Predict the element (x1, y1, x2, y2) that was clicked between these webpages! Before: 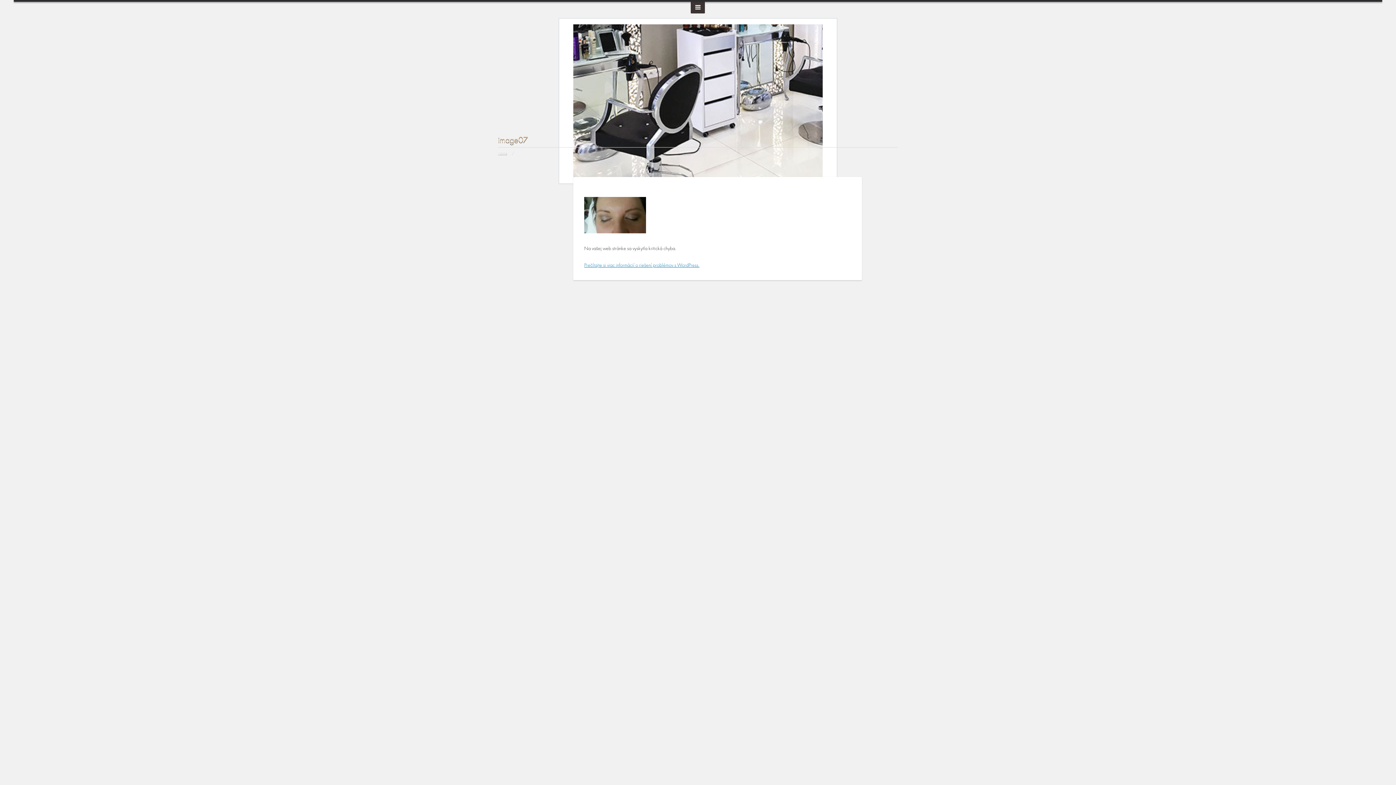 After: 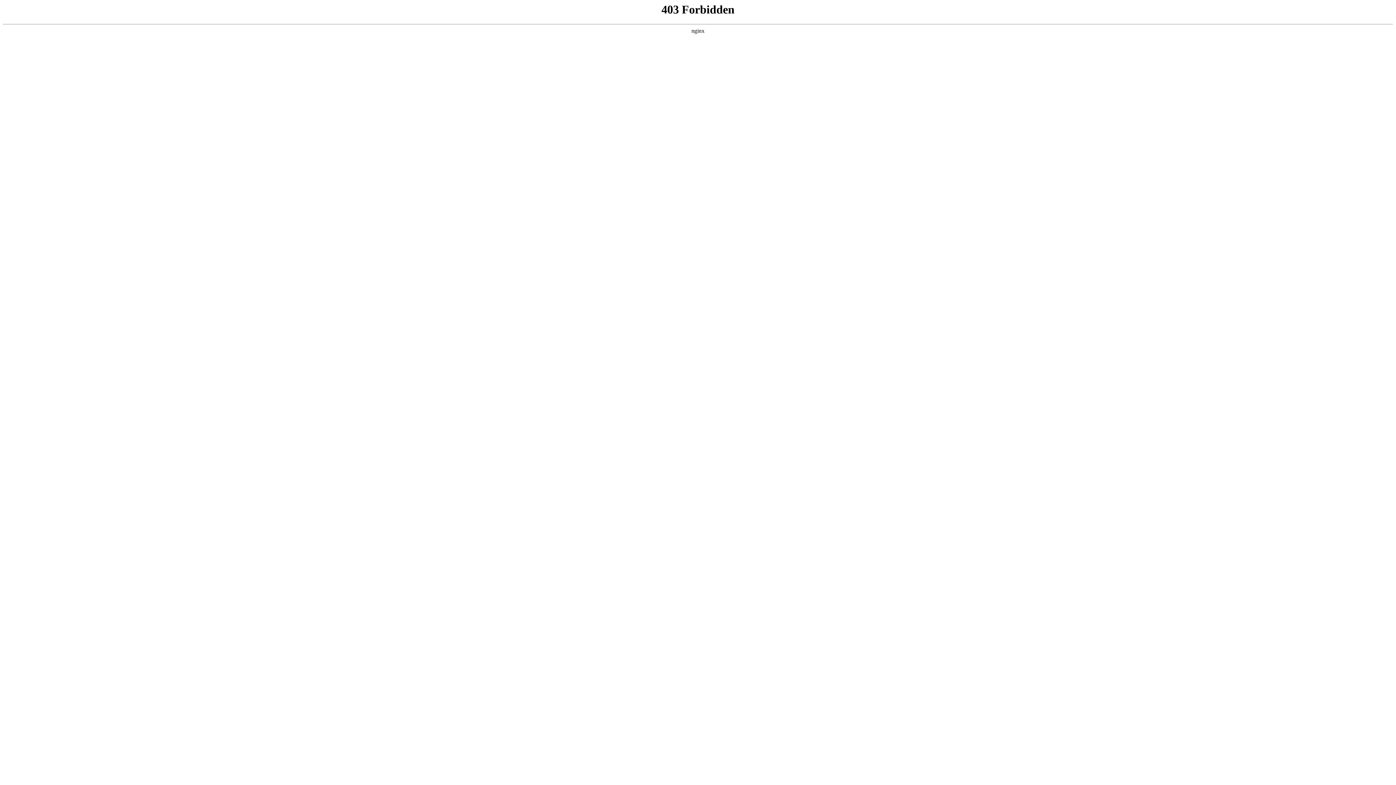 Action: label: Prečítajte si viac informácií o riešení problémov s WordPress. bbox: (584, 262, 699, 268)